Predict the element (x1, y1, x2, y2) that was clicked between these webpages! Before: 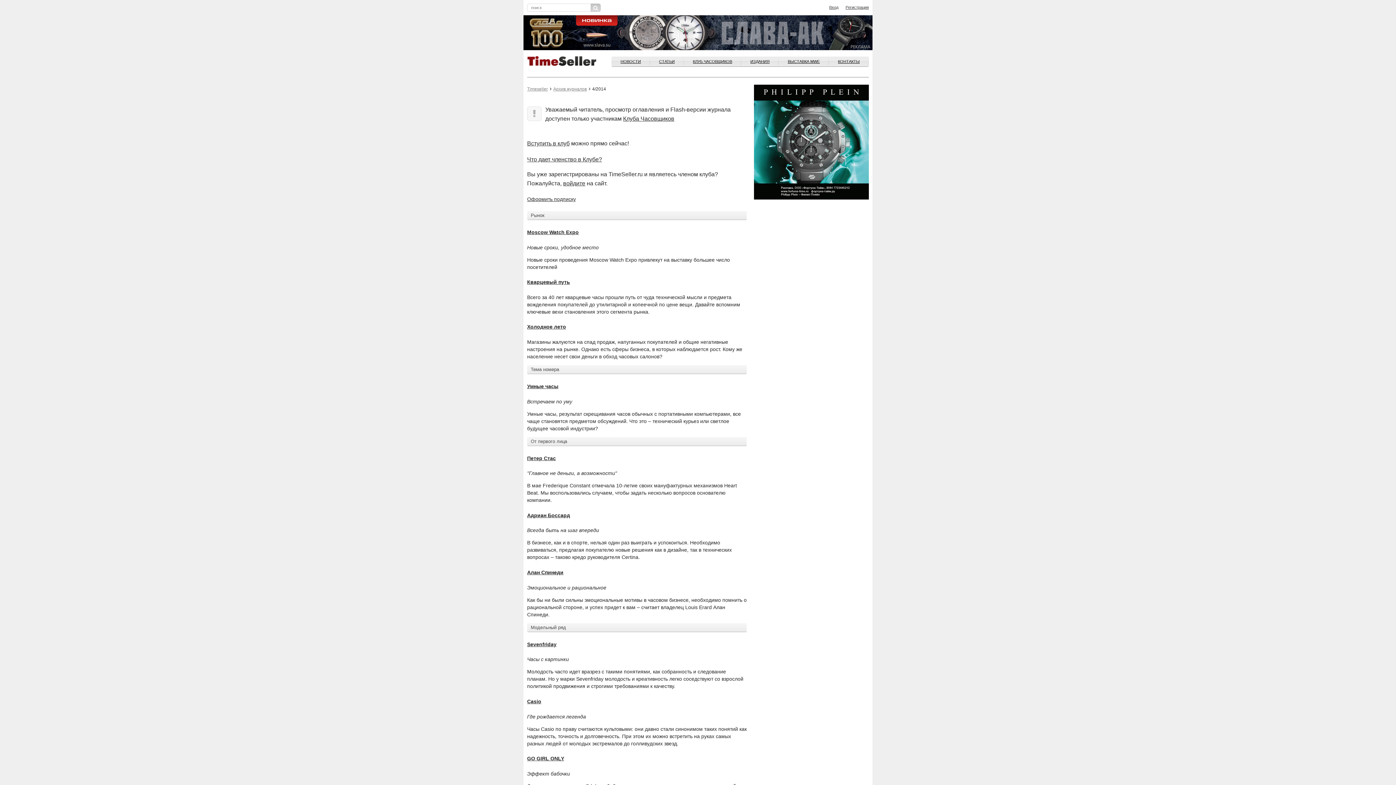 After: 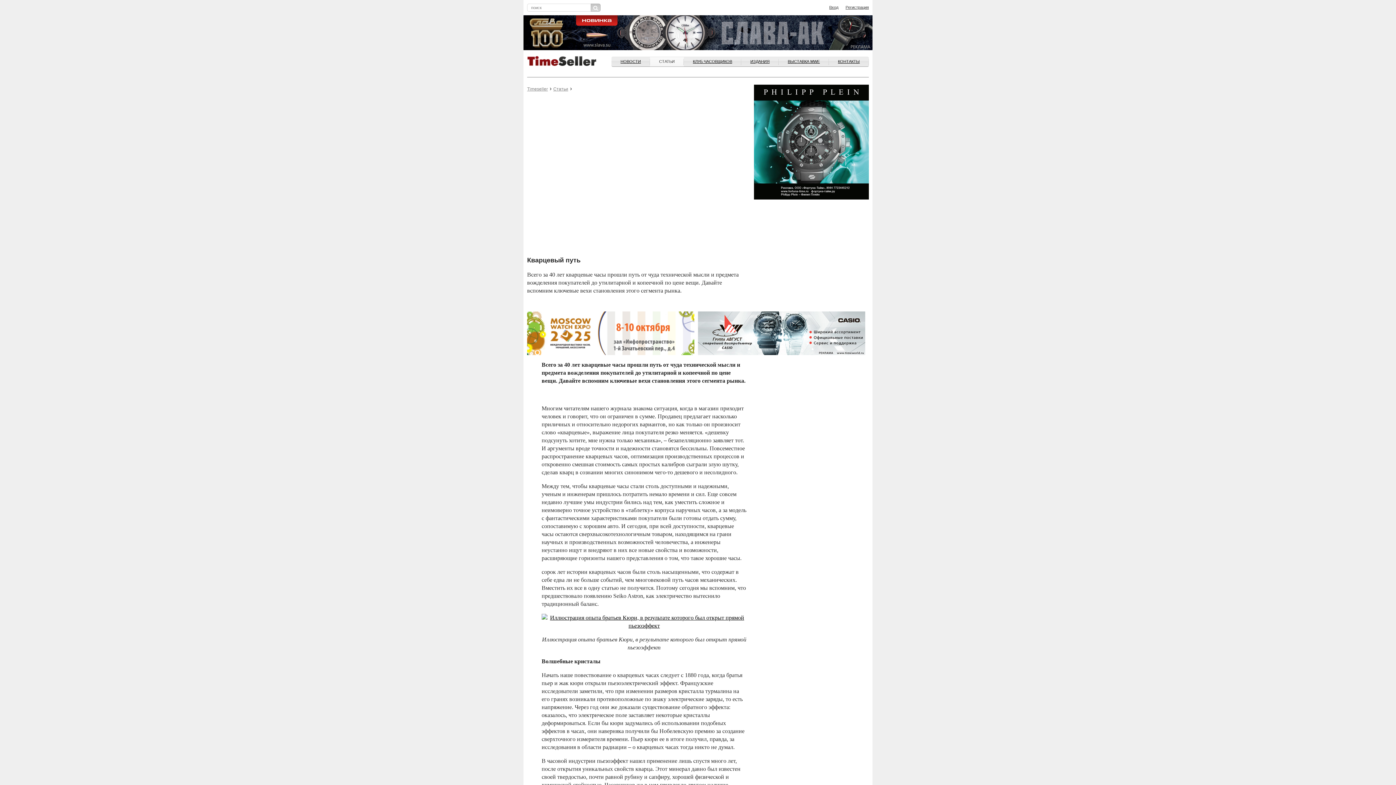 Action: label: Кварцевый путь bbox: (527, 278, 570, 285)